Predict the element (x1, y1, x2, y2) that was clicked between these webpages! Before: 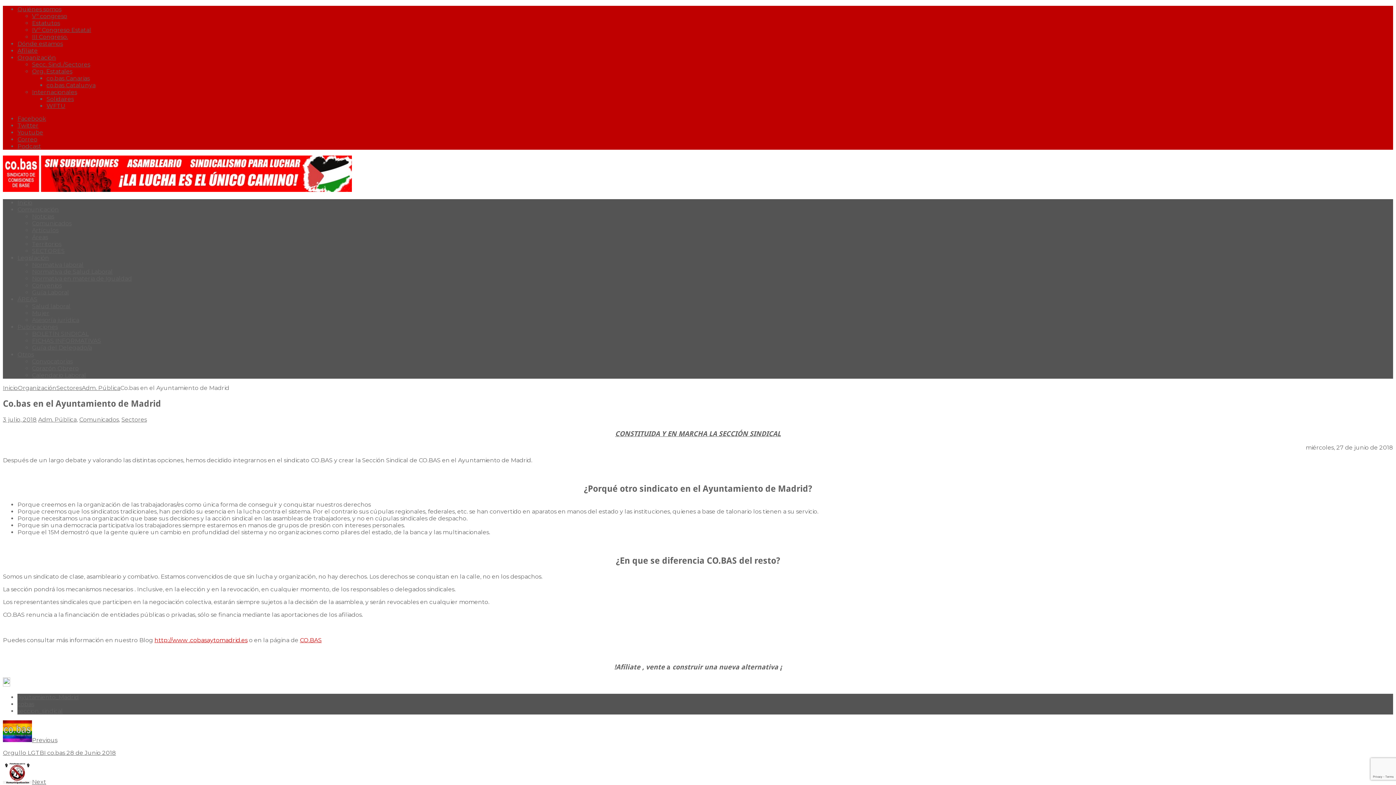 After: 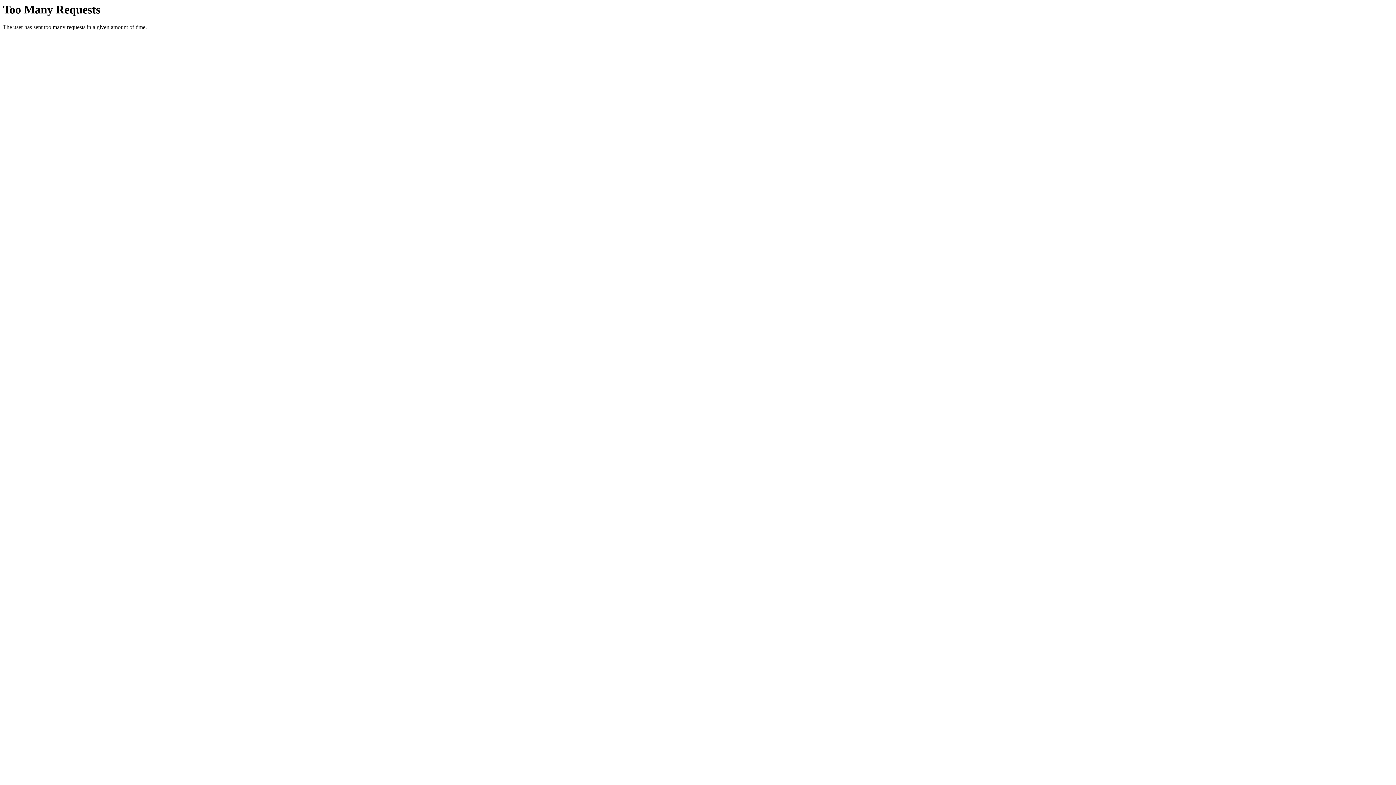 Action: bbox: (46, 74, 89, 81) label: co.bas Canarias